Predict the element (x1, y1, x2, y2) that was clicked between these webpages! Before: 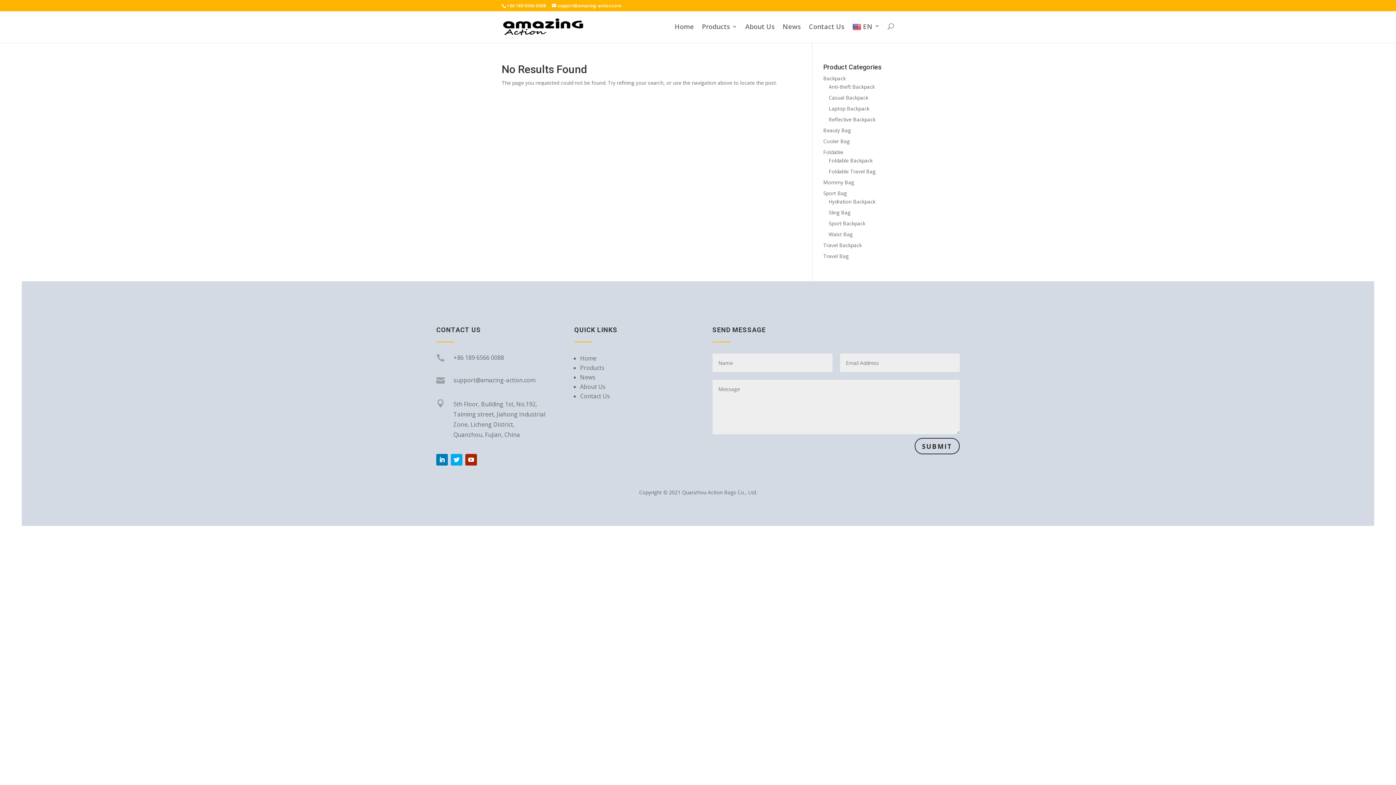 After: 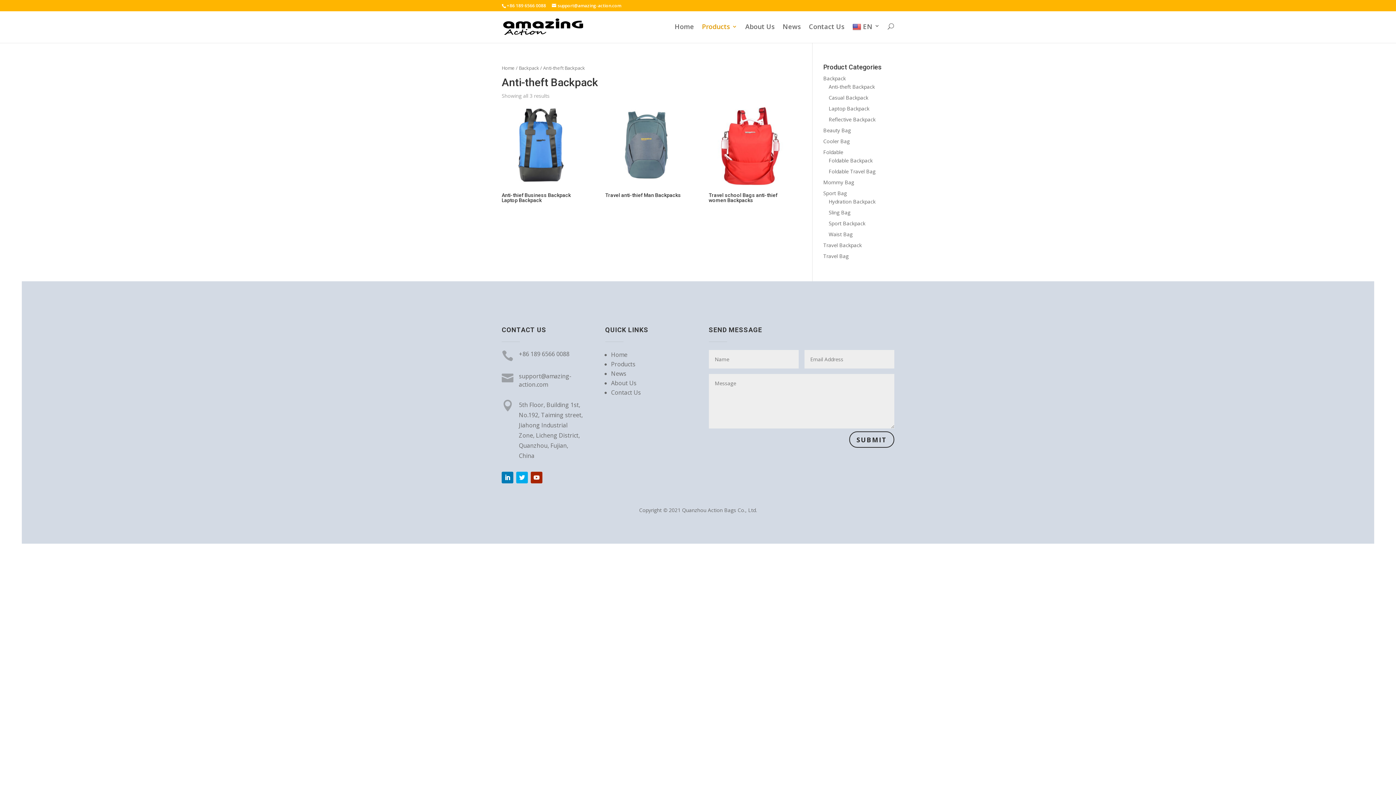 Action: bbox: (828, 83, 875, 90) label: Anti-theft Backpack